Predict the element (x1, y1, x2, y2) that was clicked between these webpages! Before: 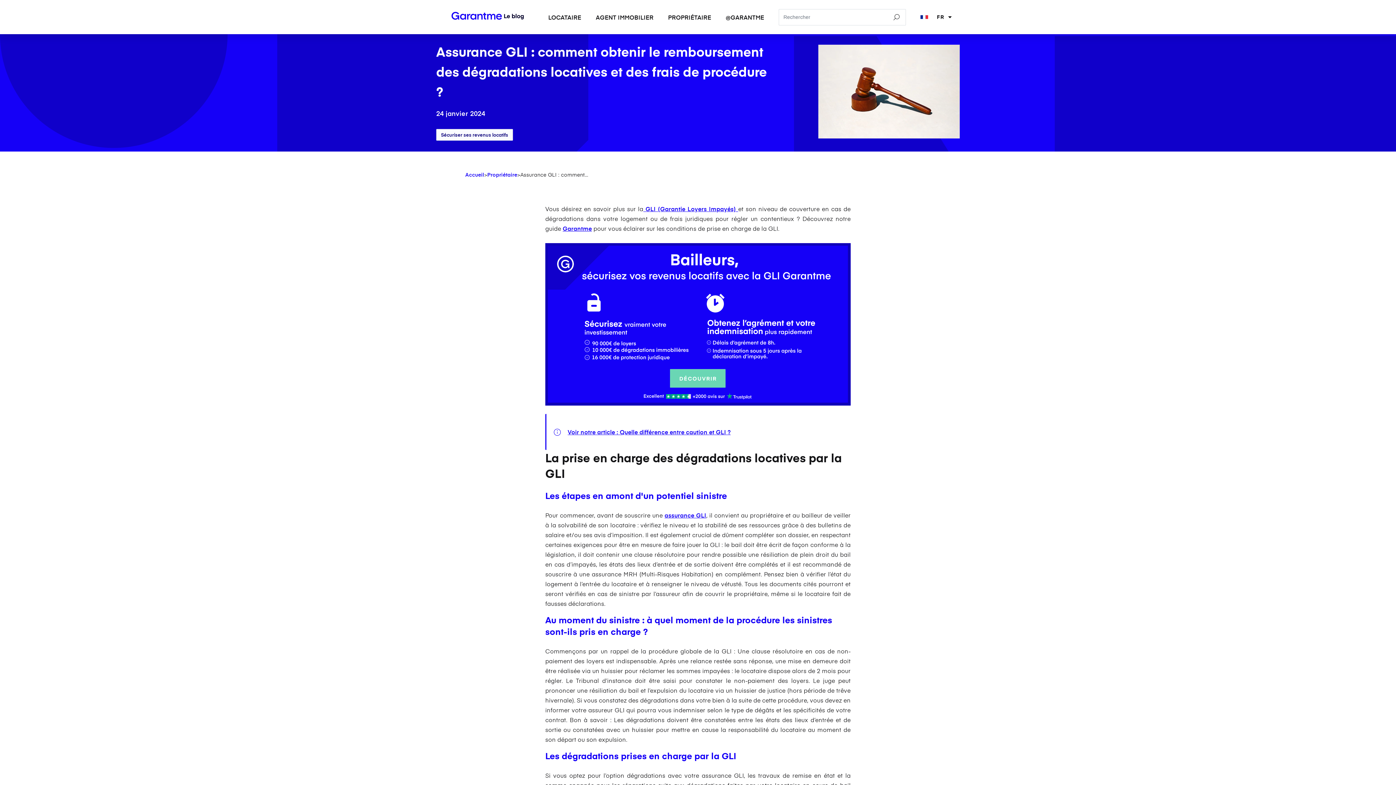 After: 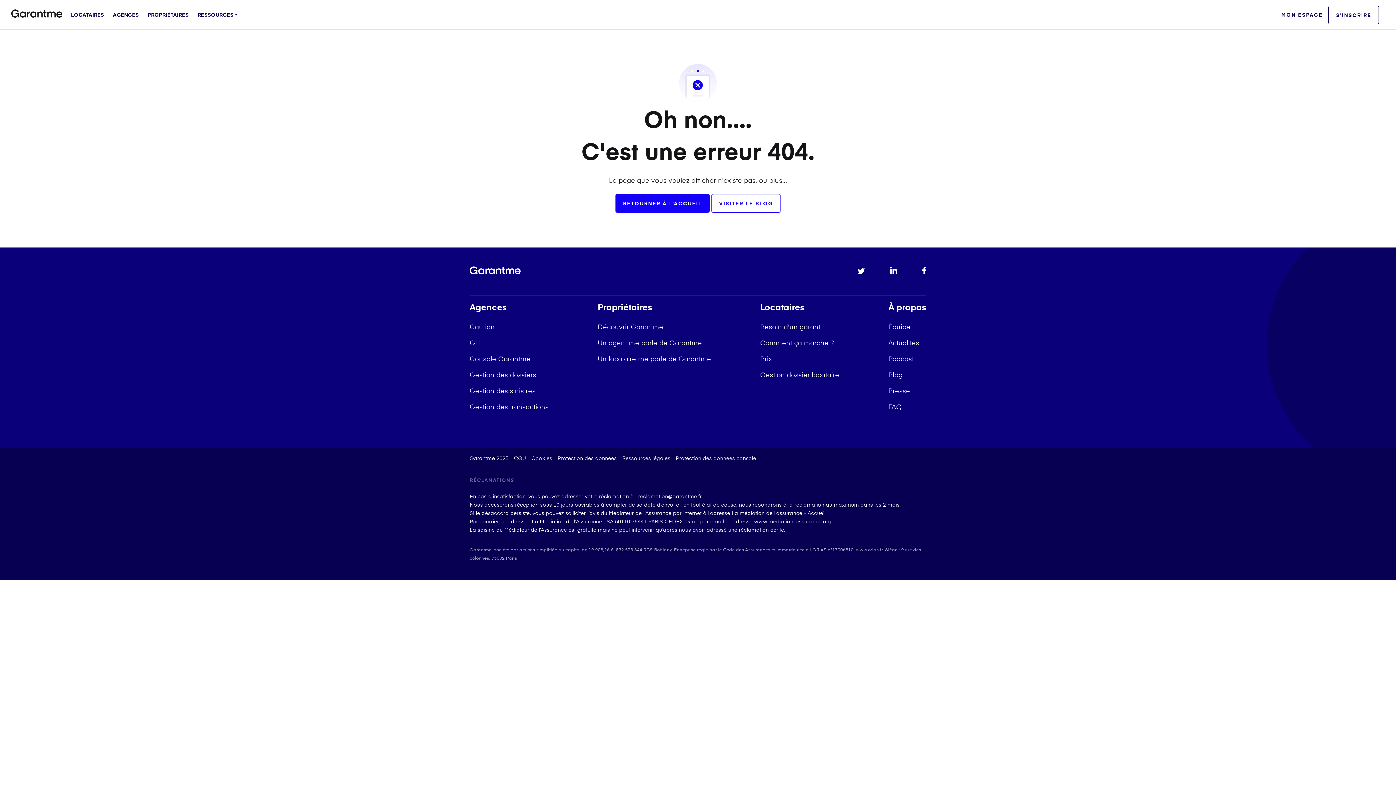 Action: label: assurance GLI bbox: (664, 511, 706, 519)